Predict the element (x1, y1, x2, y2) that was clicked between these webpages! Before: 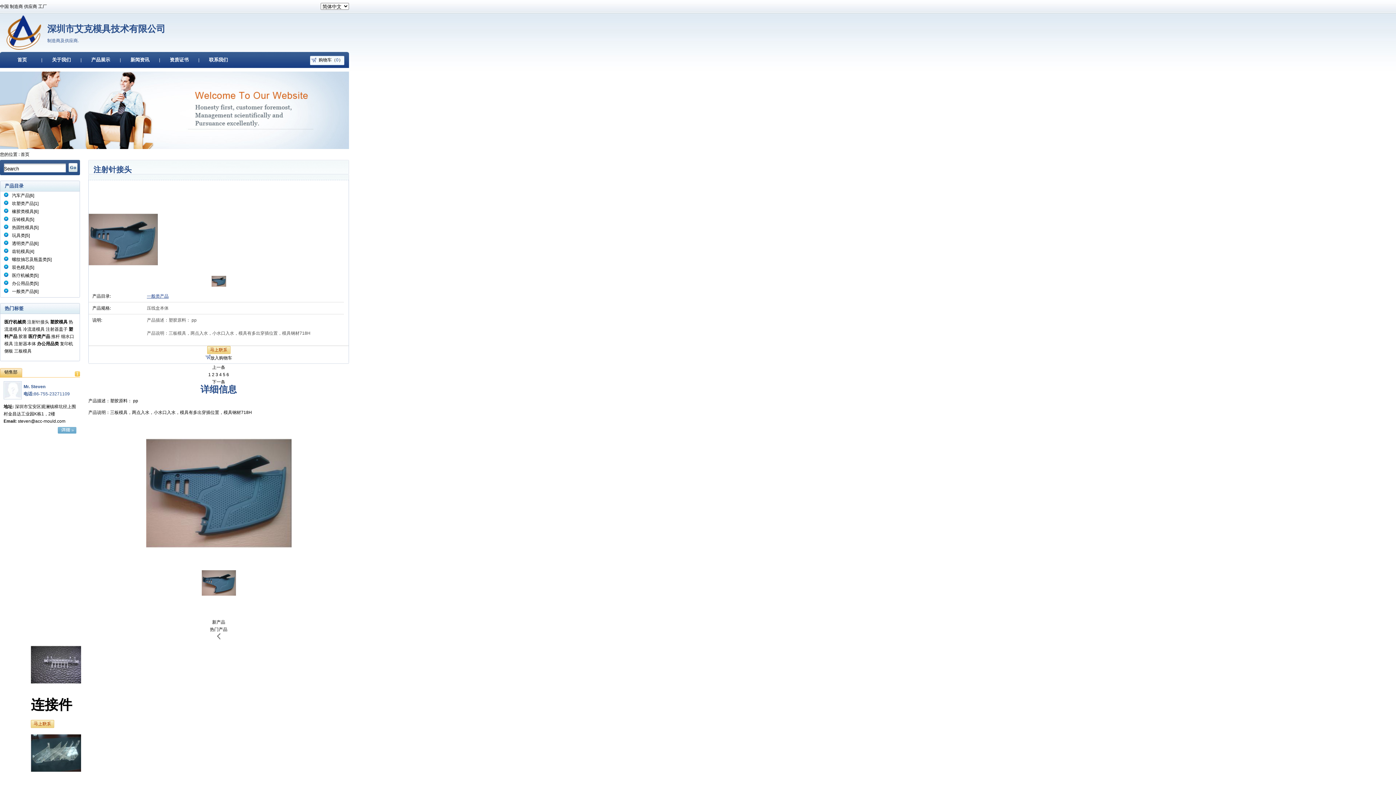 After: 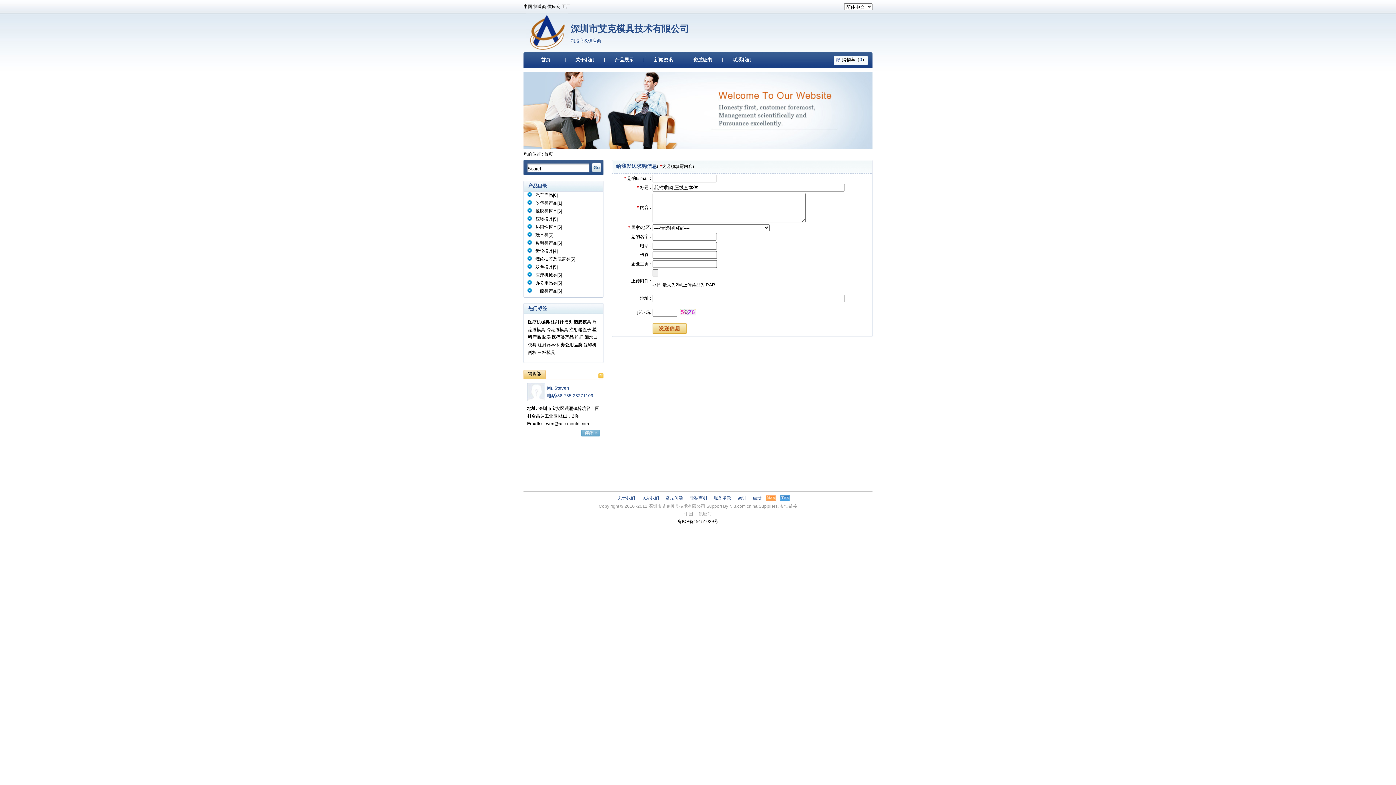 Action: bbox: (207, 350, 230, 355)